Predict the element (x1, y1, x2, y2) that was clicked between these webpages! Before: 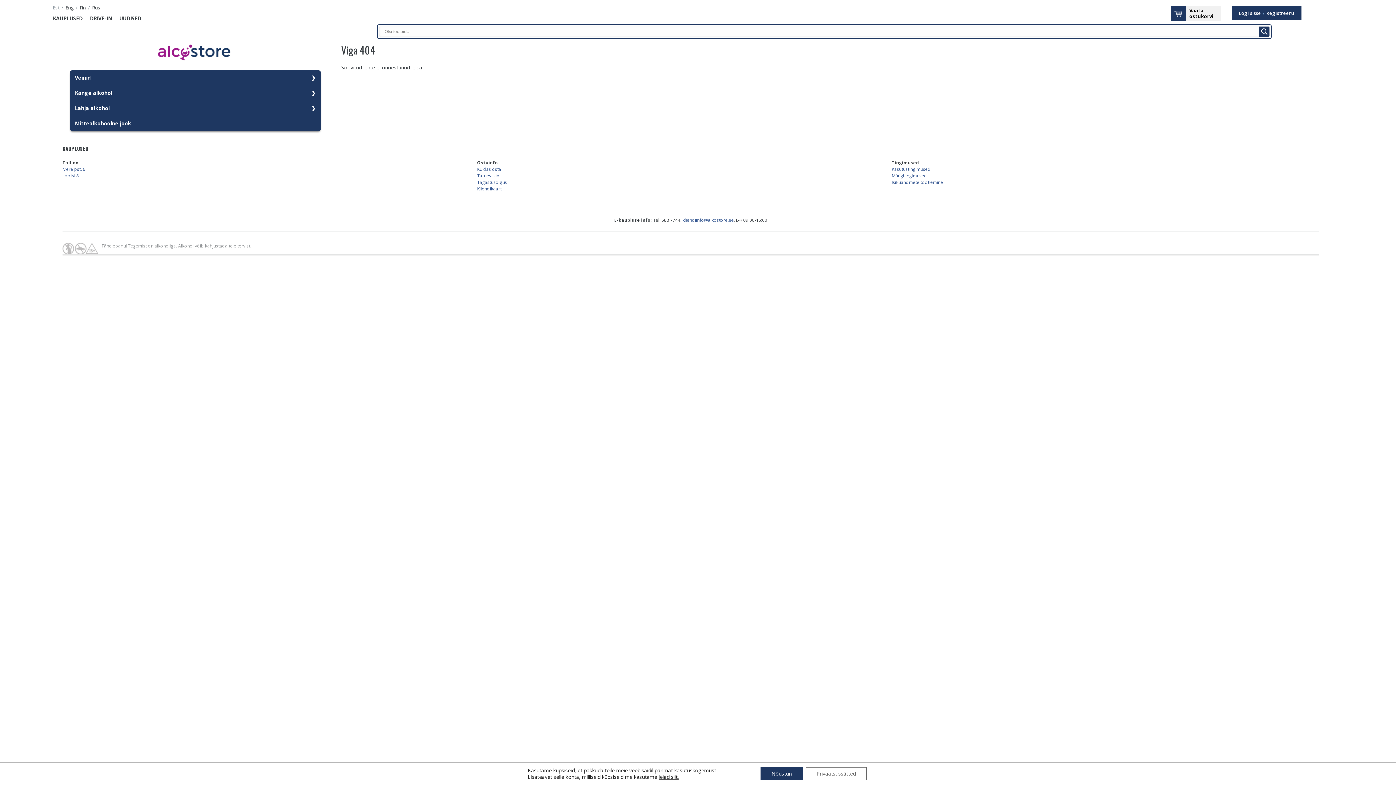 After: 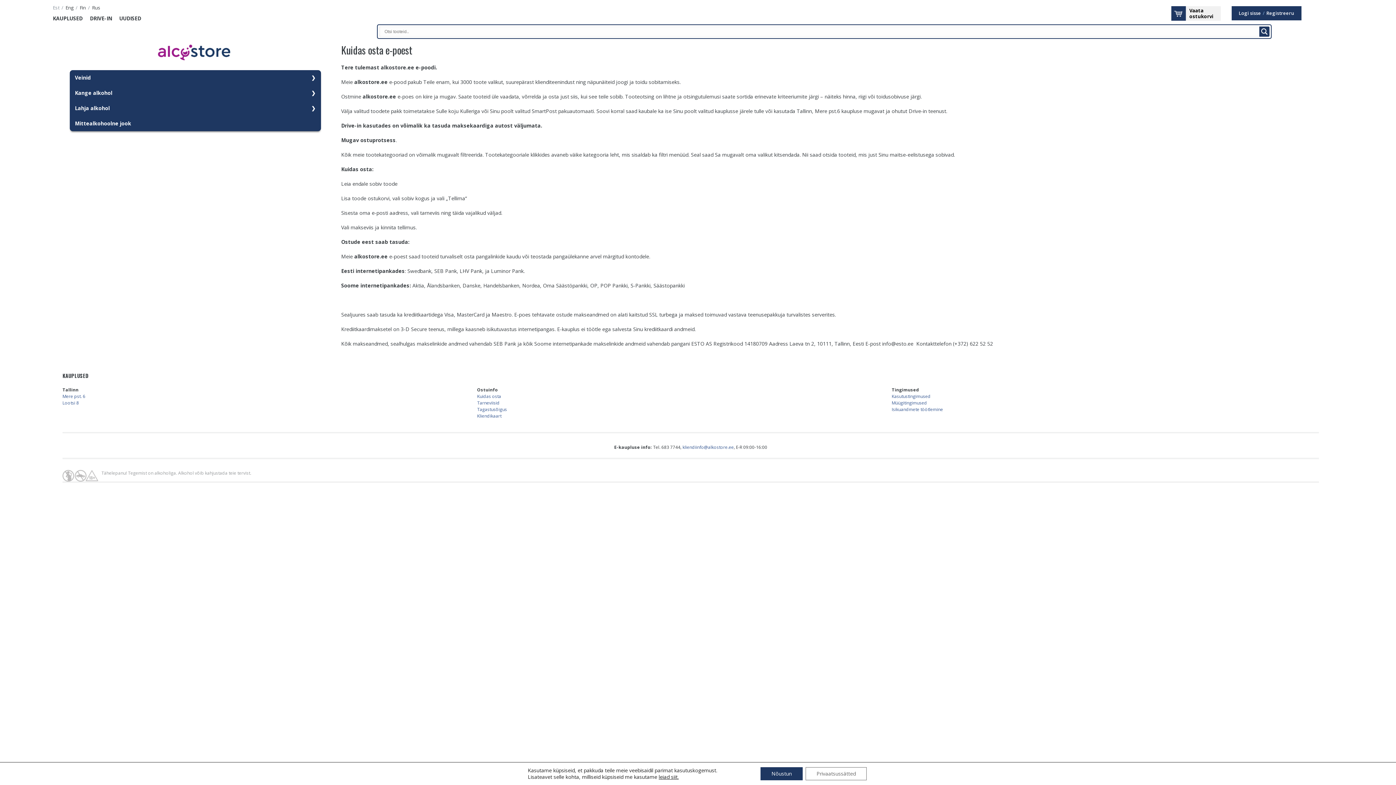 Action: label: Kuidas osta bbox: (477, 166, 501, 172)